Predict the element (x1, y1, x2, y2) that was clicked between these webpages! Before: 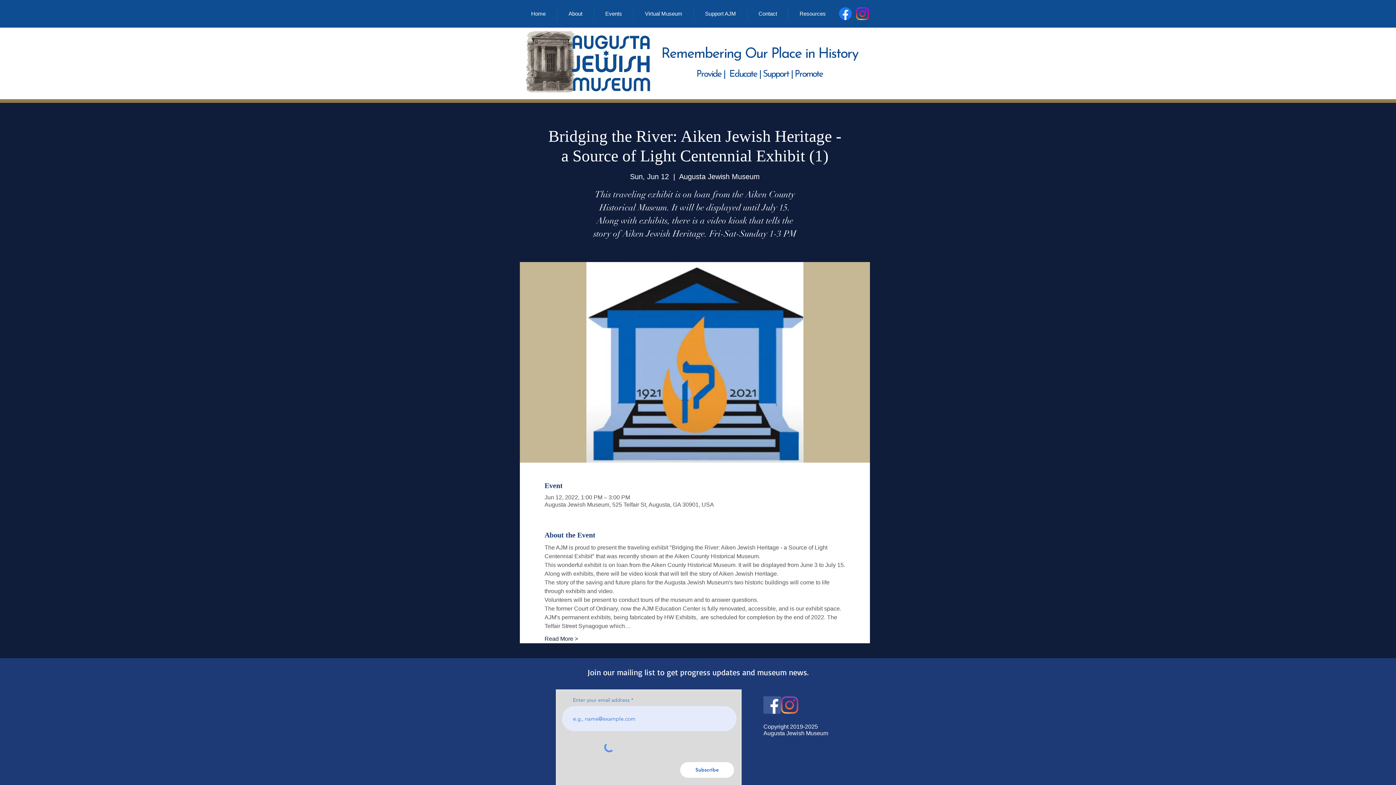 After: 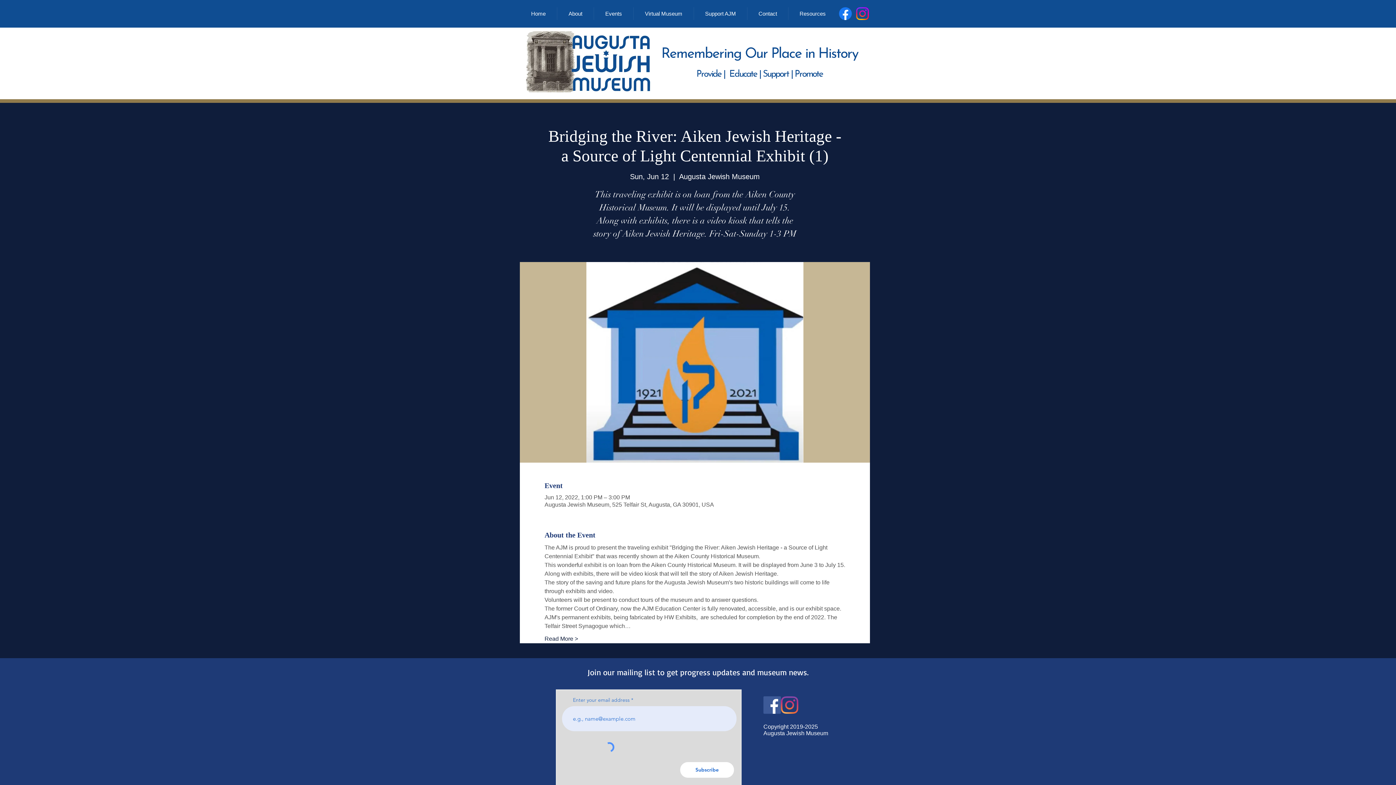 Action: label: Instagram bbox: (854, 5, 871, 22)